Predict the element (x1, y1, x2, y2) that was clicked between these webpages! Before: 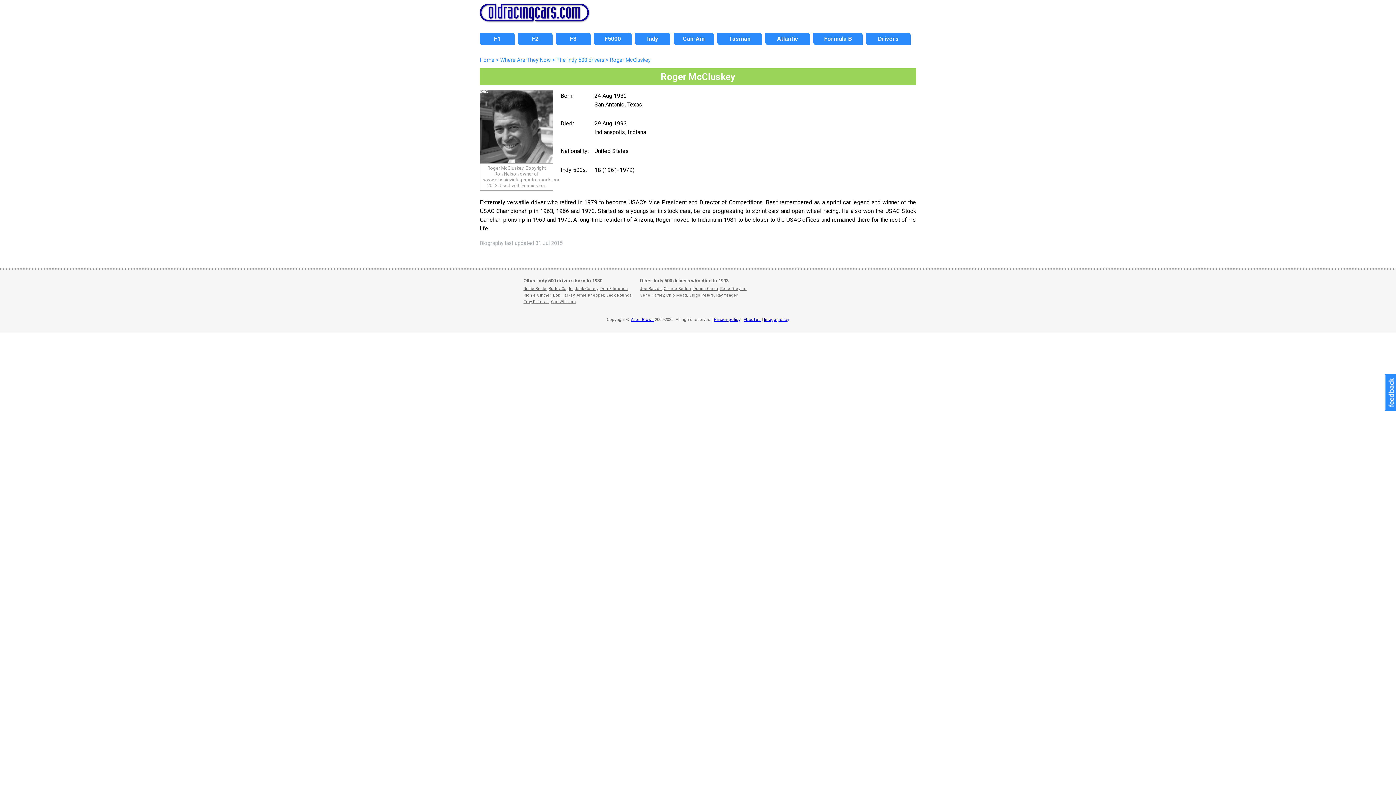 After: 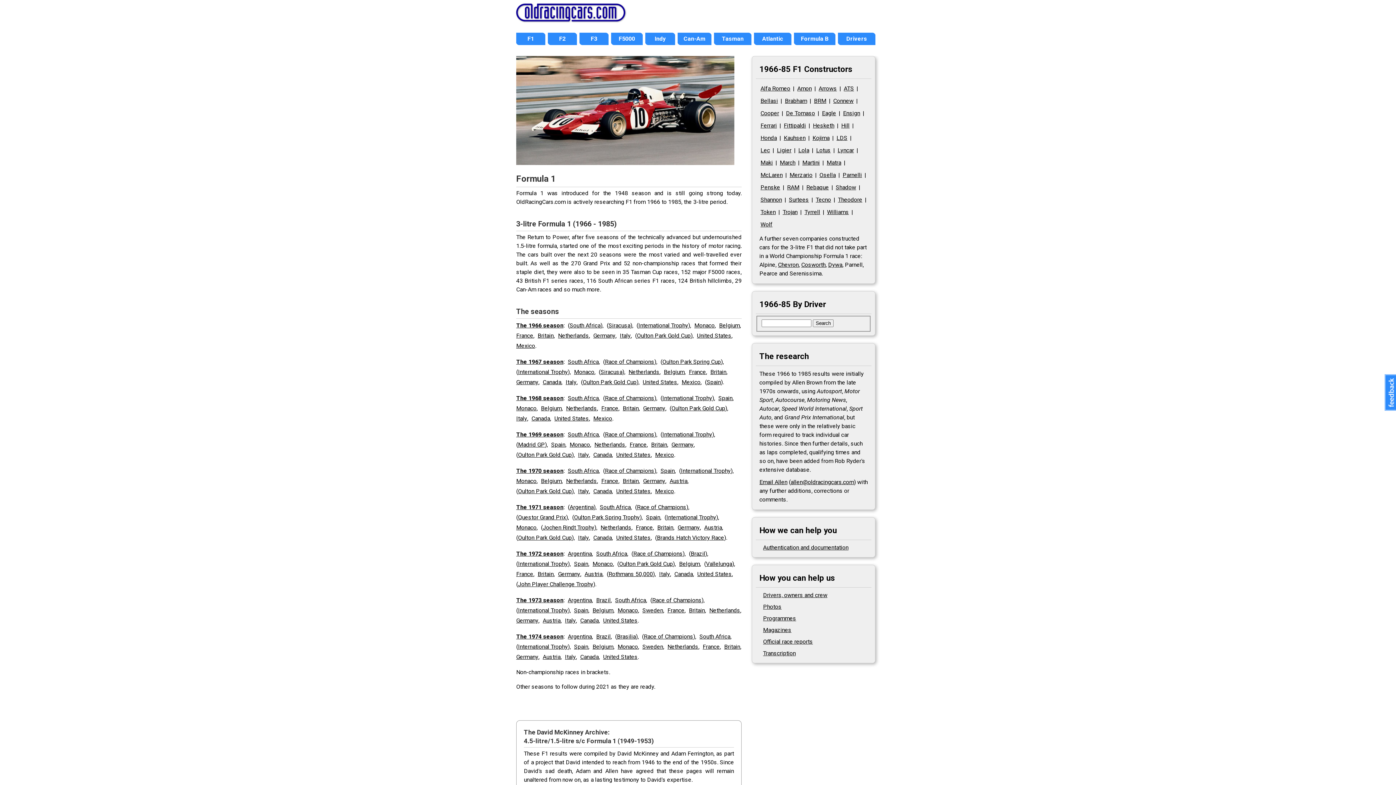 Action: label: F1 bbox: (480, 34, 514, 43)